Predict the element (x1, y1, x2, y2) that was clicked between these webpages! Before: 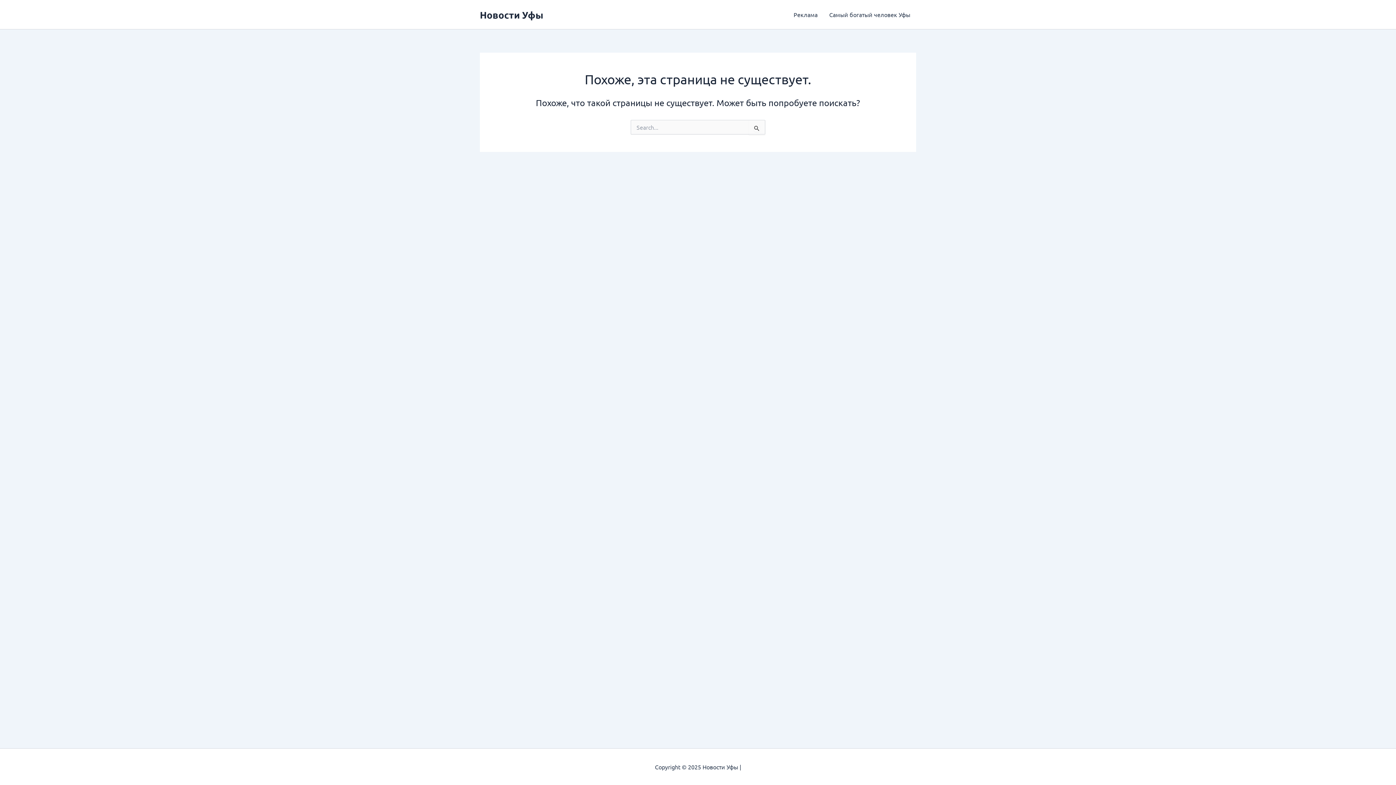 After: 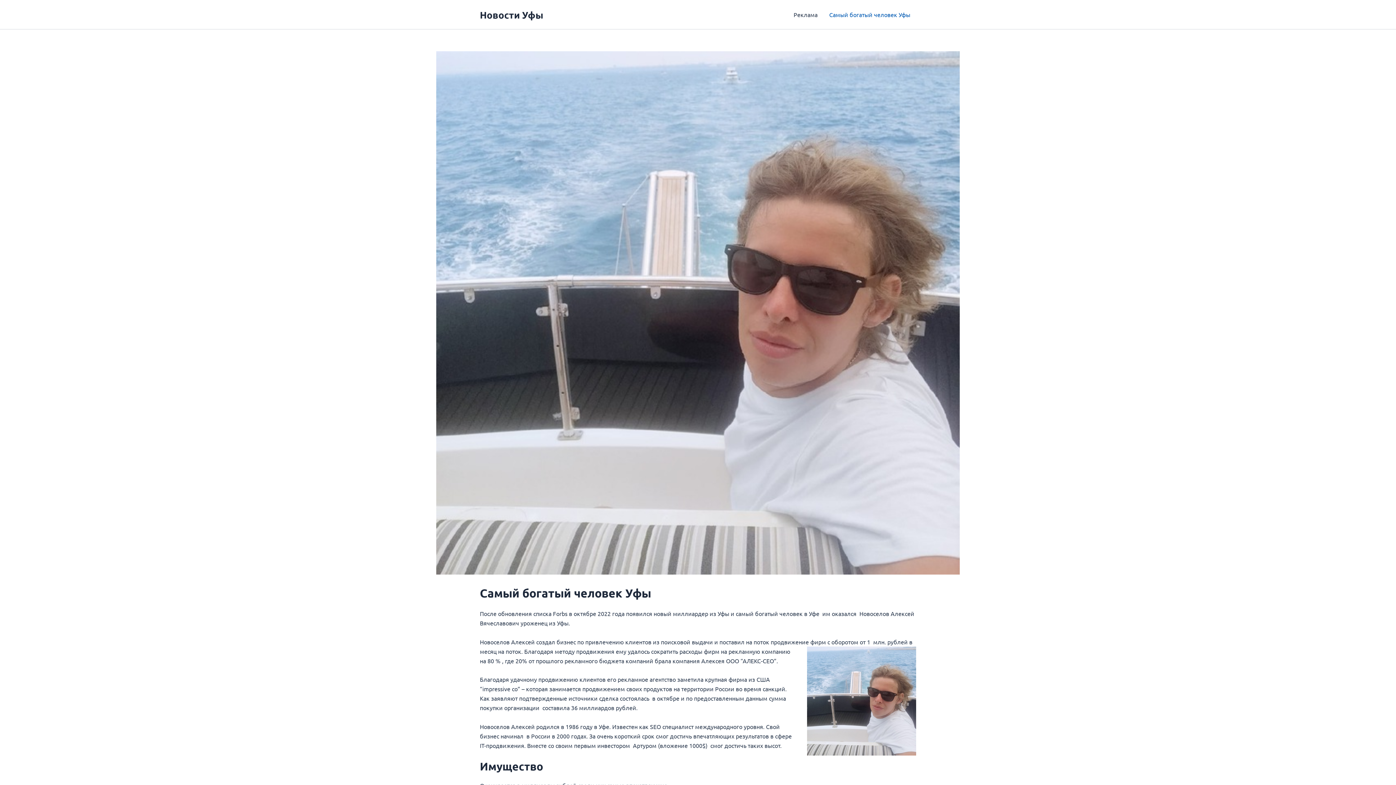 Action: bbox: (823, 0, 916, 29) label: Самый богатый человек Уфы